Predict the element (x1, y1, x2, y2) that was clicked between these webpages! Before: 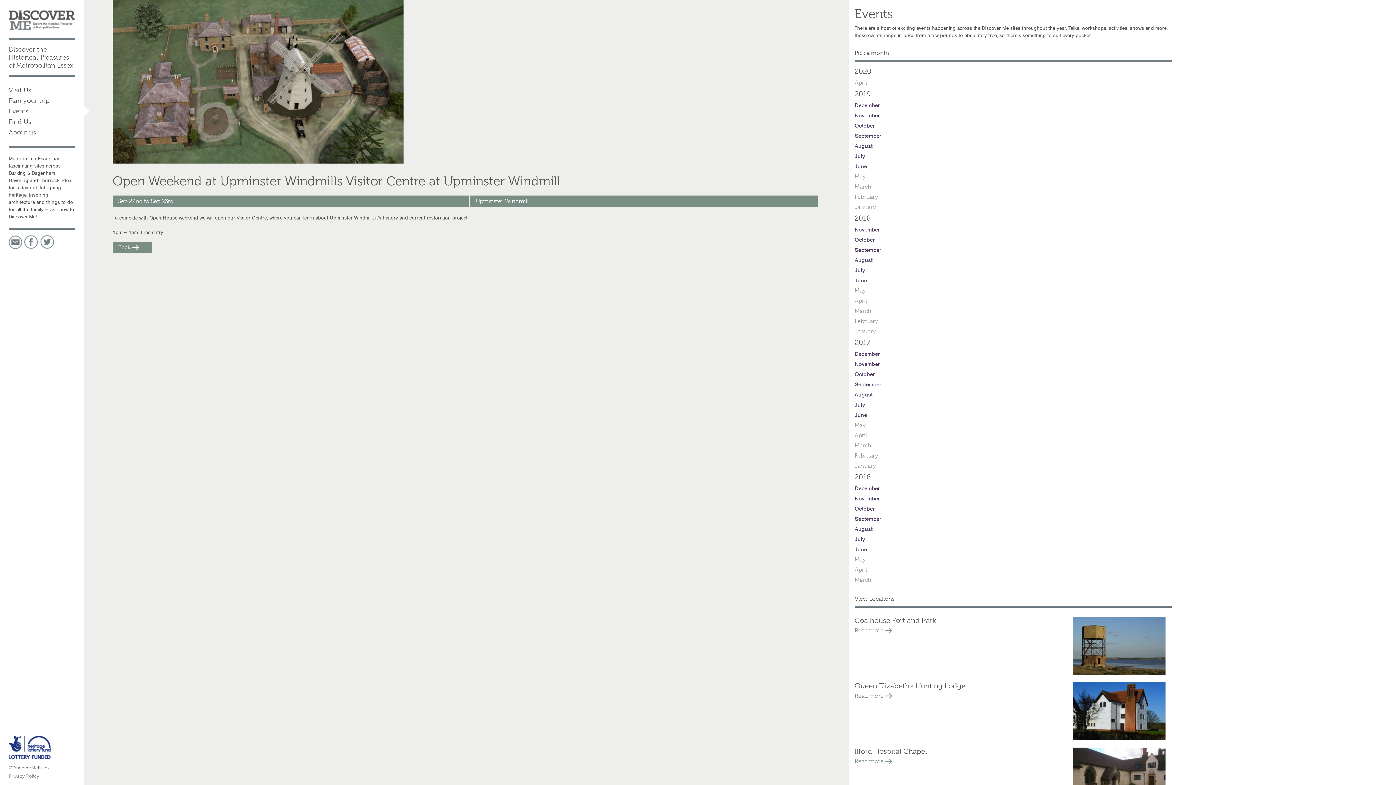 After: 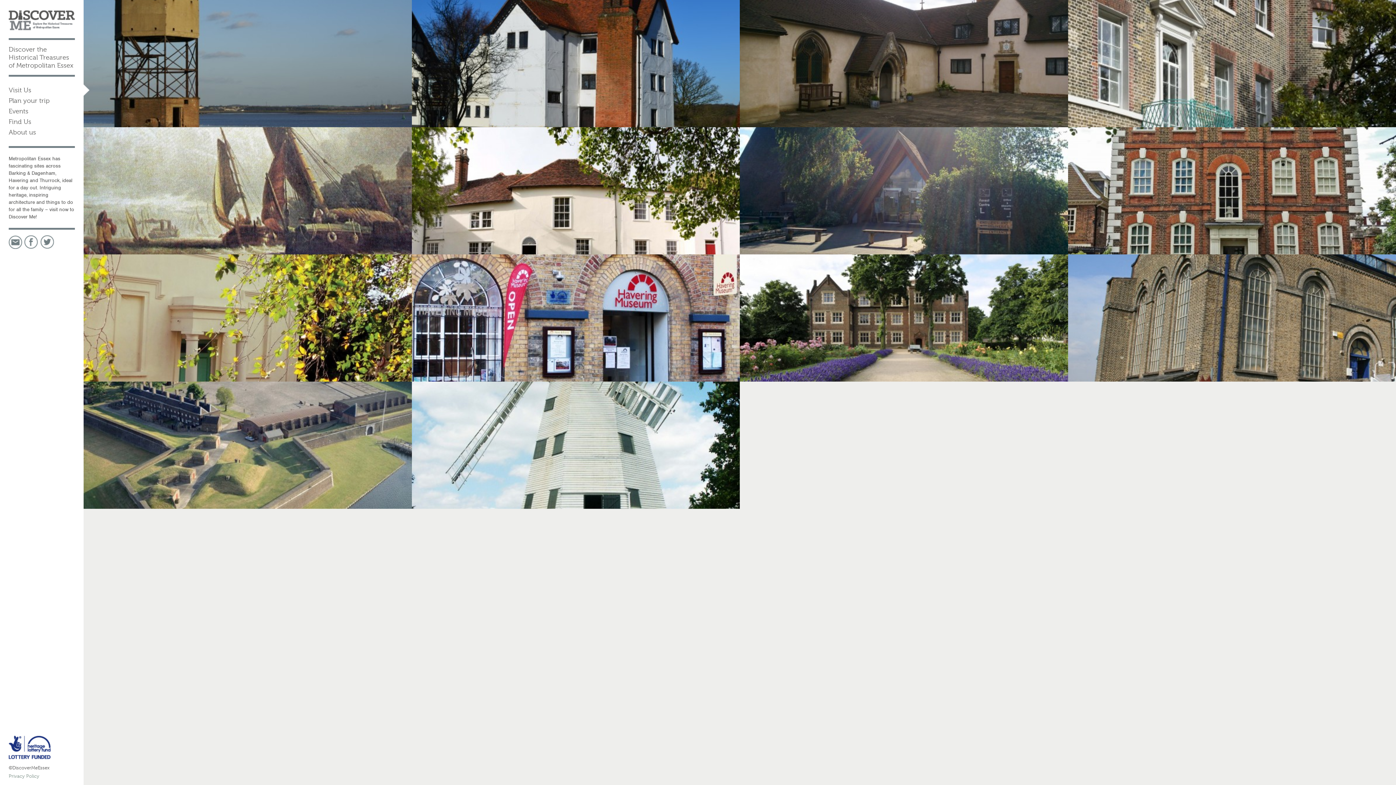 Action: bbox: (8, 0, 74, 38)